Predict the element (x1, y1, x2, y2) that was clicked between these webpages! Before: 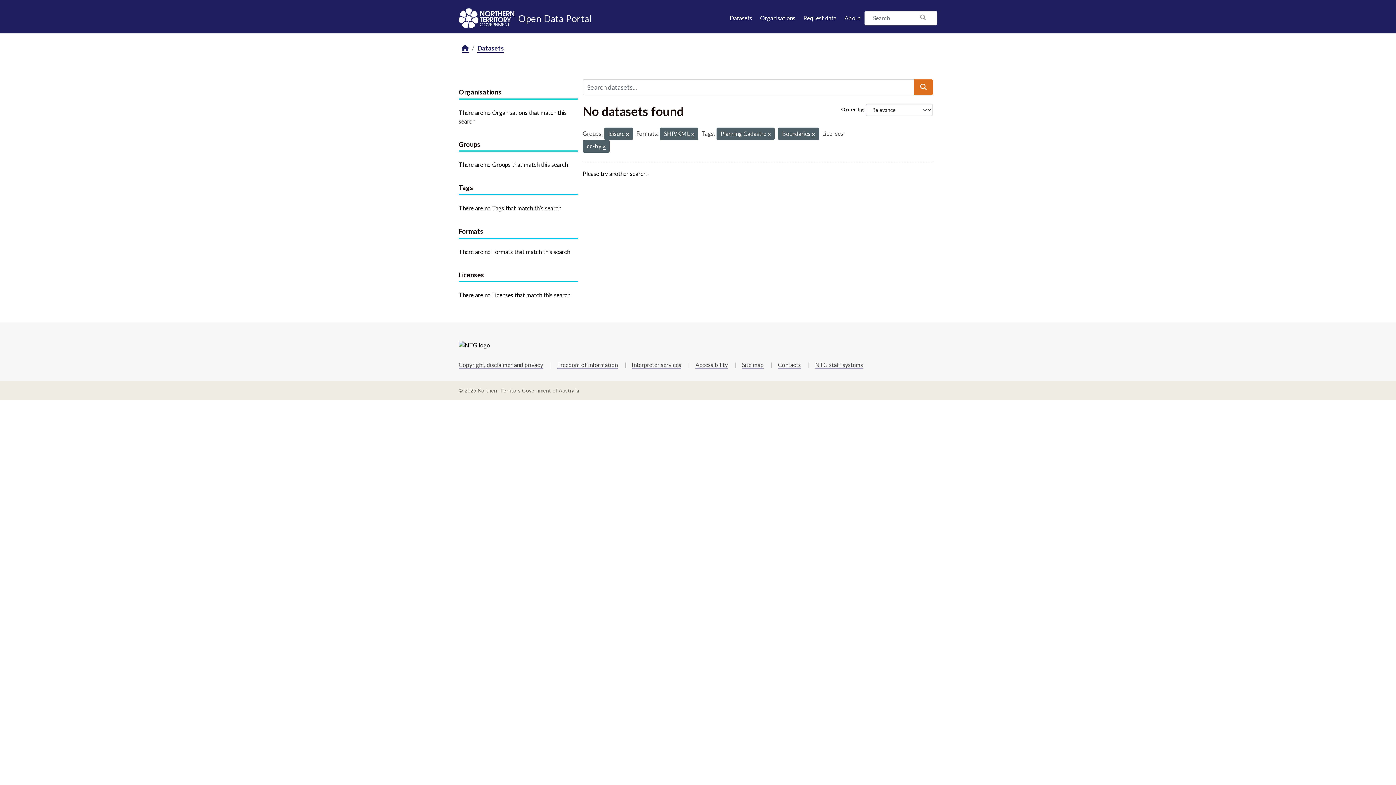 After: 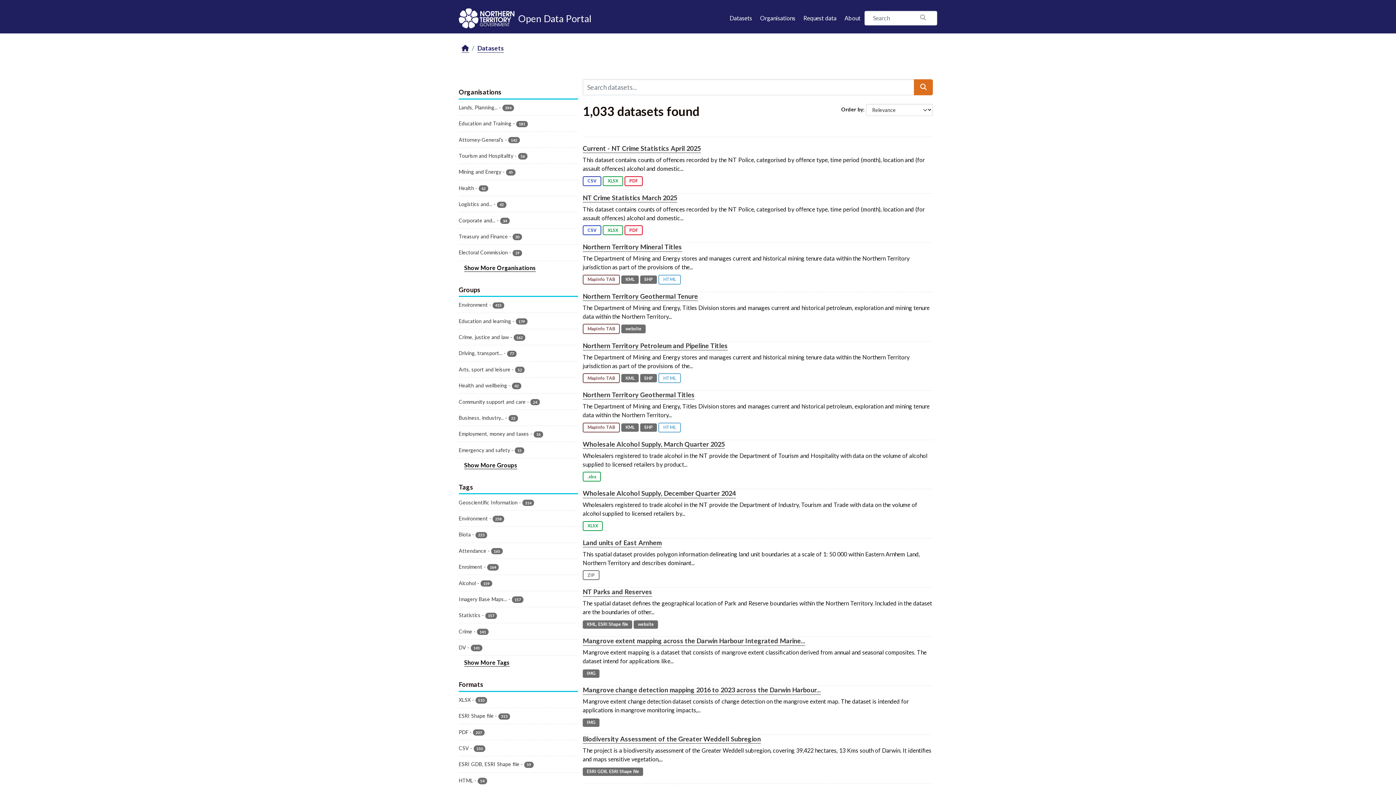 Action: bbox: (477, 44, 504, 52) label: Datasets